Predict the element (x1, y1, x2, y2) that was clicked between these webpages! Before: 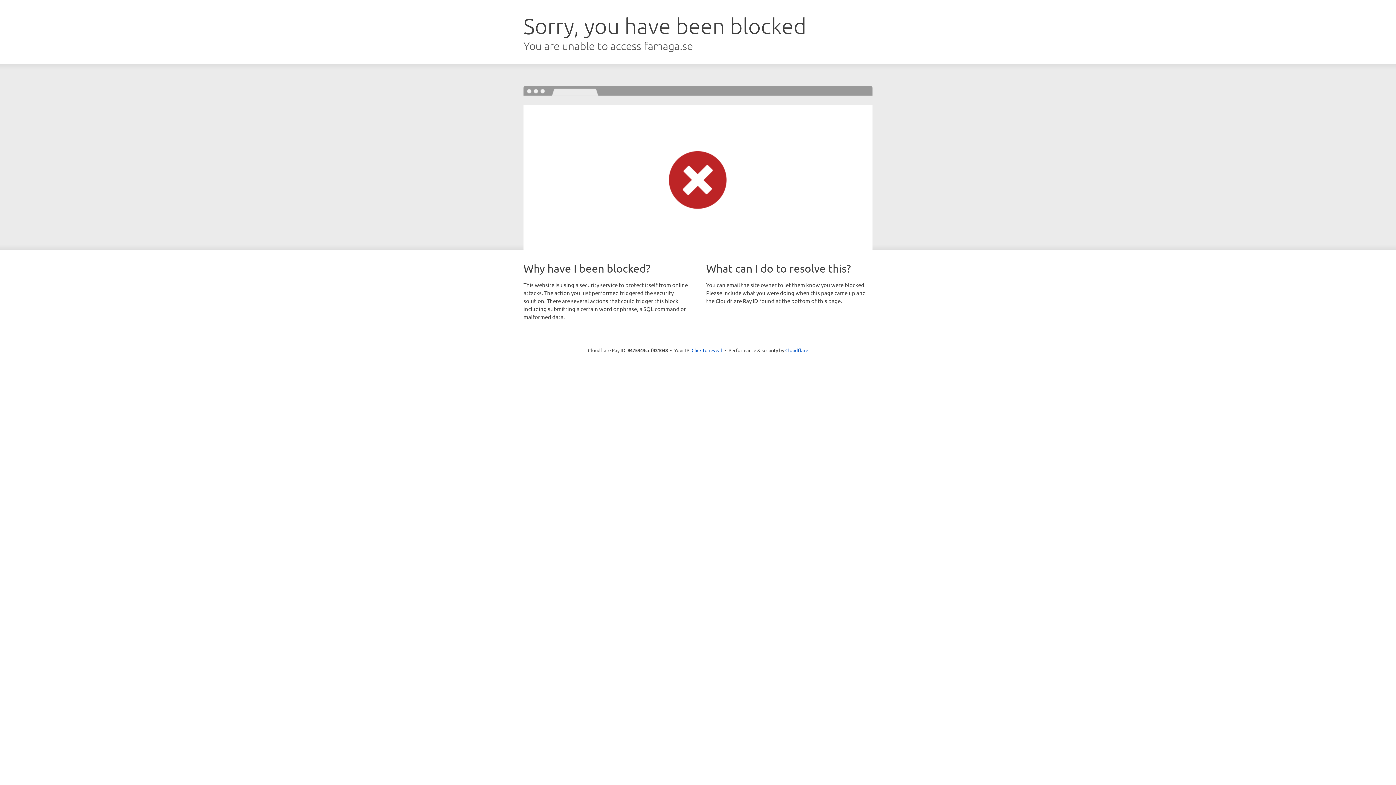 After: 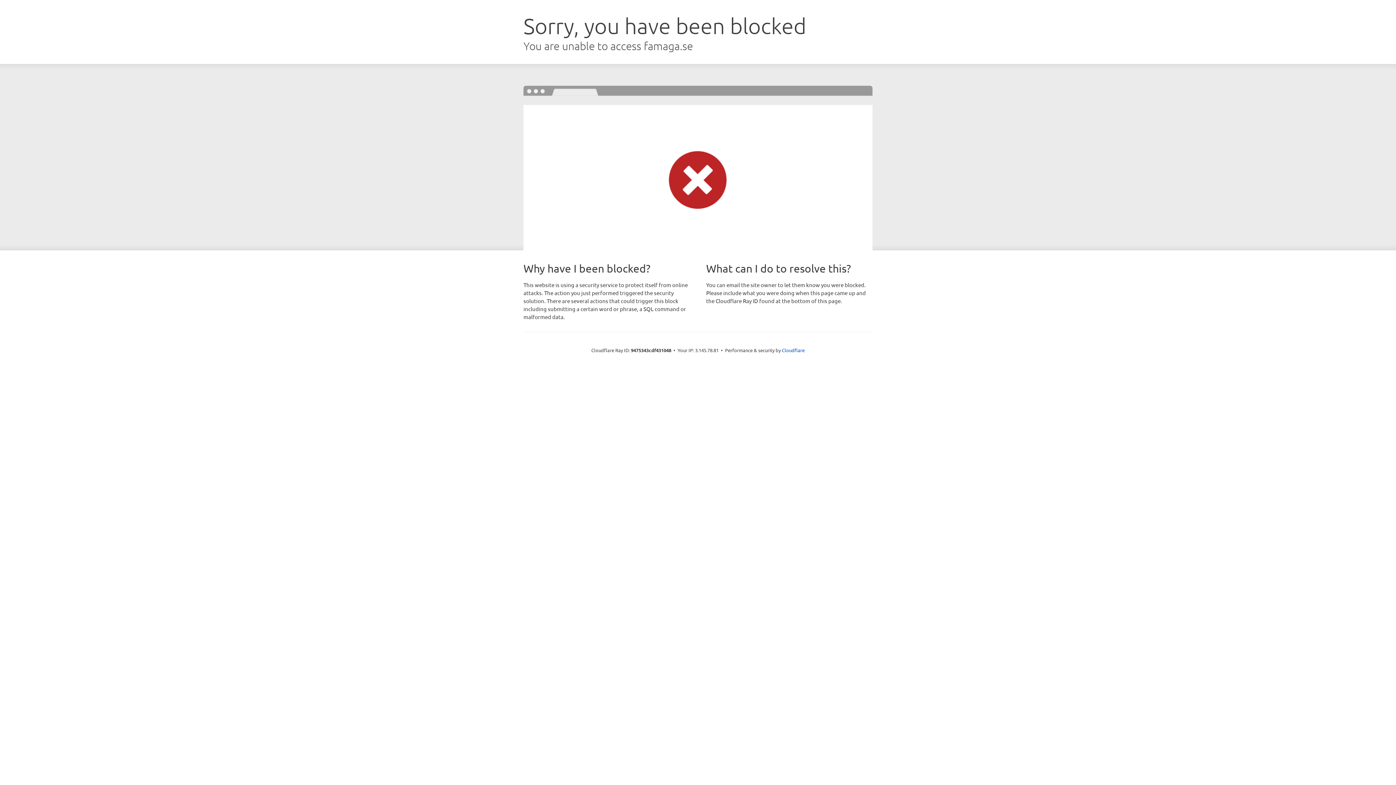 Action: label: Click to reveal bbox: (691, 346, 722, 353)